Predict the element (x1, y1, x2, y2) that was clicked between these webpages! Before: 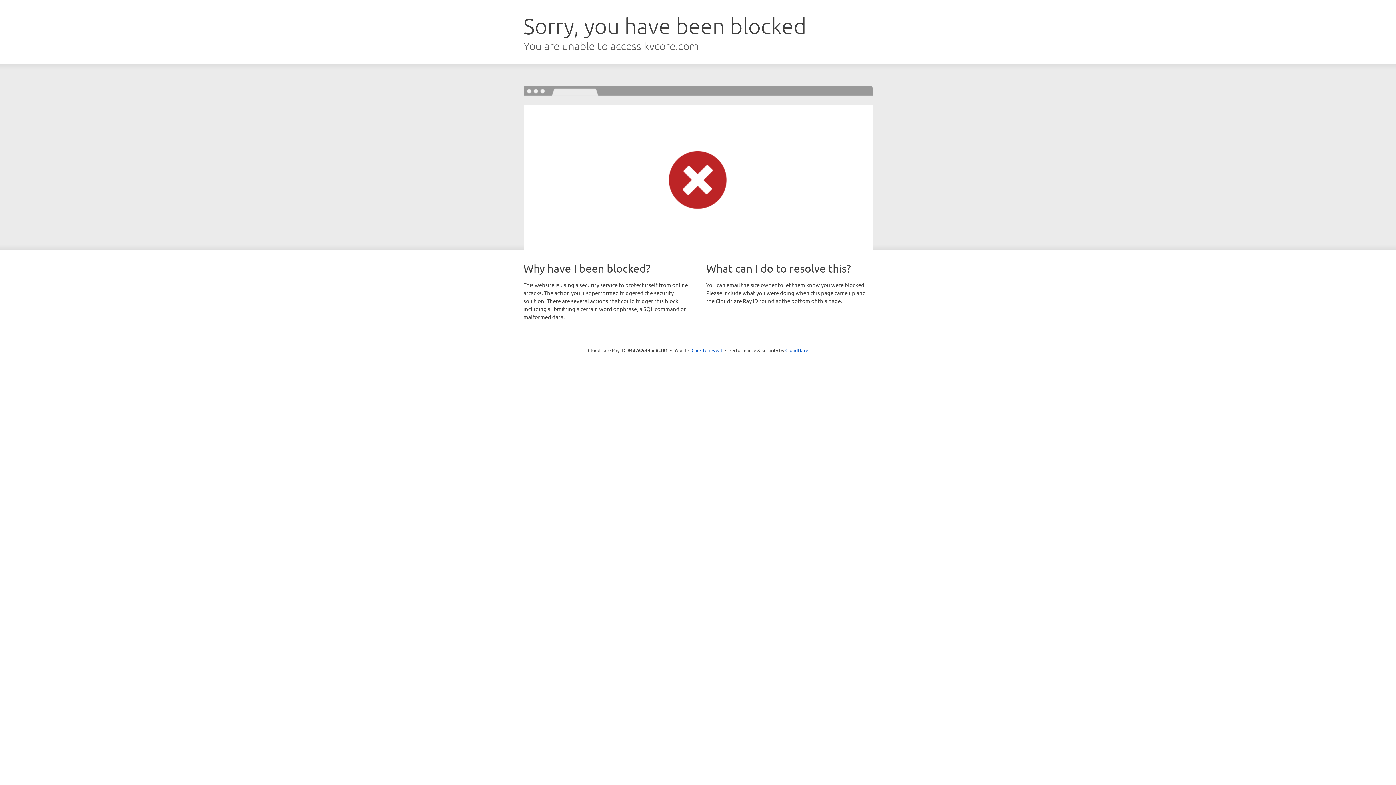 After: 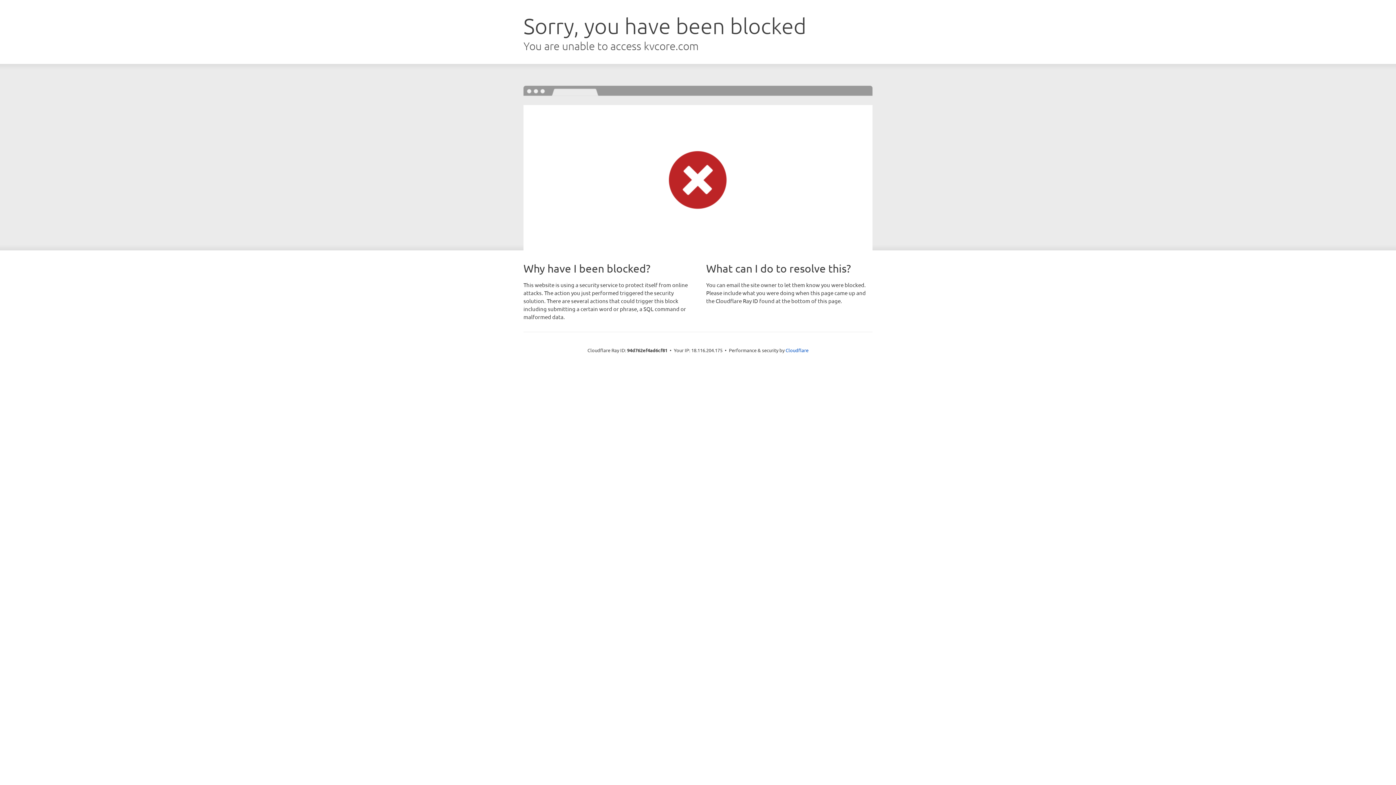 Action: bbox: (691, 346, 722, 353) label: Click to reveal